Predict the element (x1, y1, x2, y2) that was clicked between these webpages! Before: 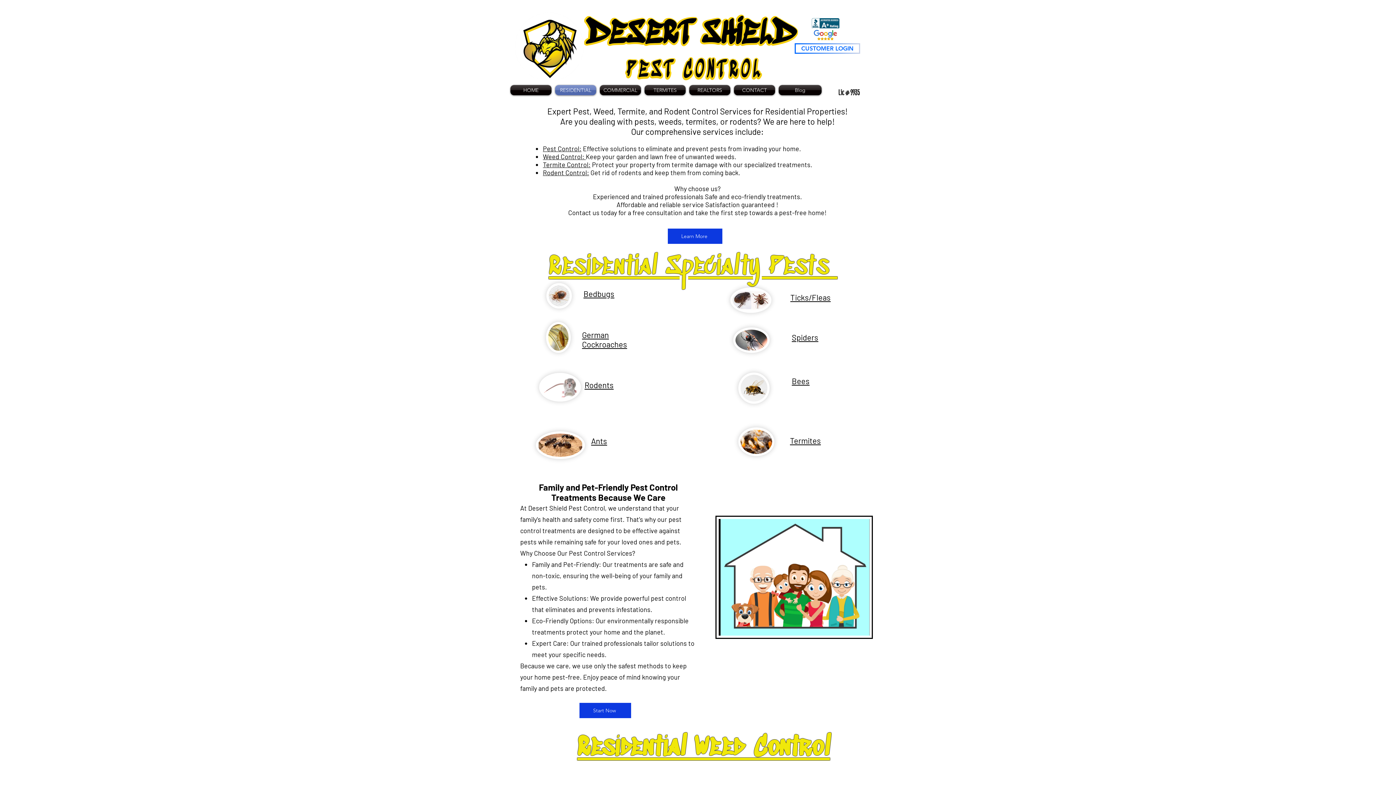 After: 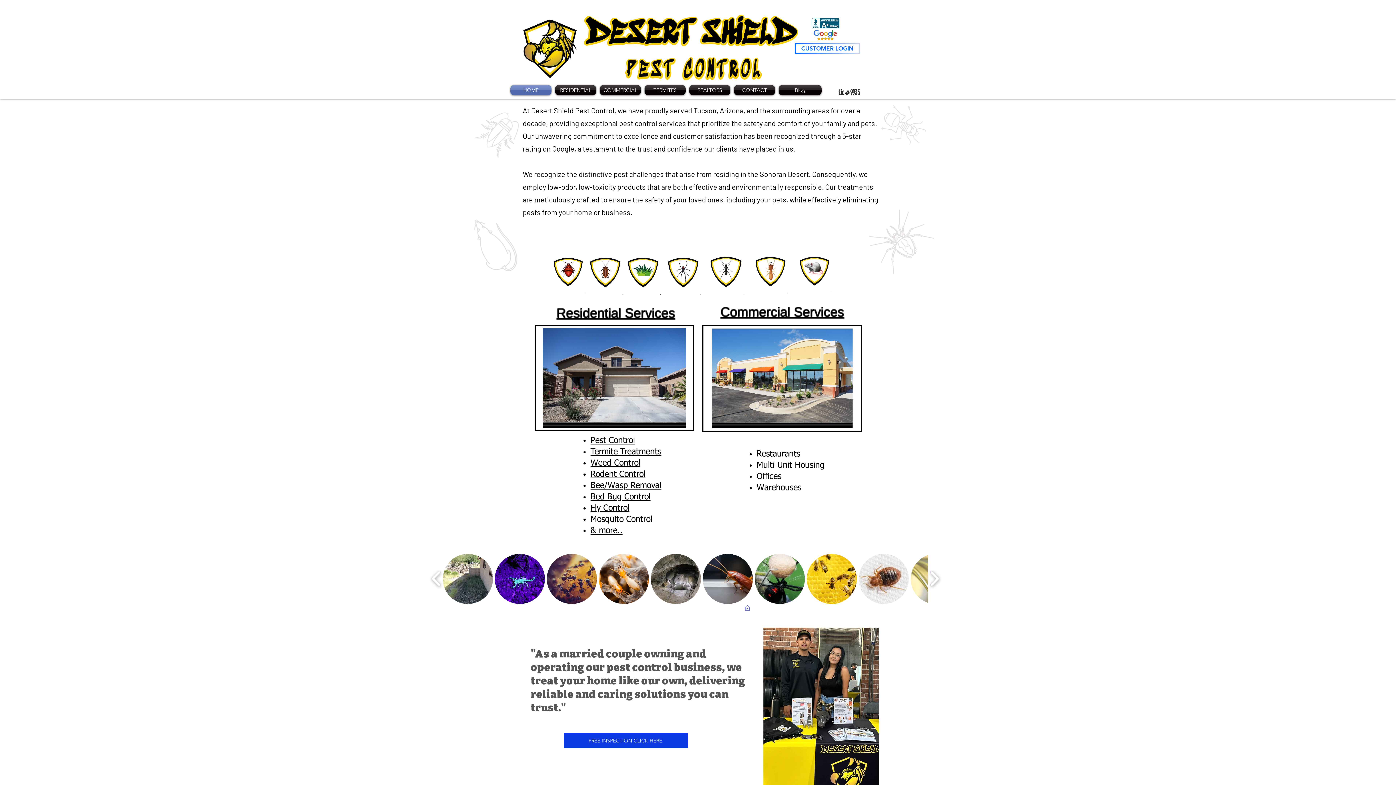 Action: bbox: (508, 85, 553, 95) label: HOME